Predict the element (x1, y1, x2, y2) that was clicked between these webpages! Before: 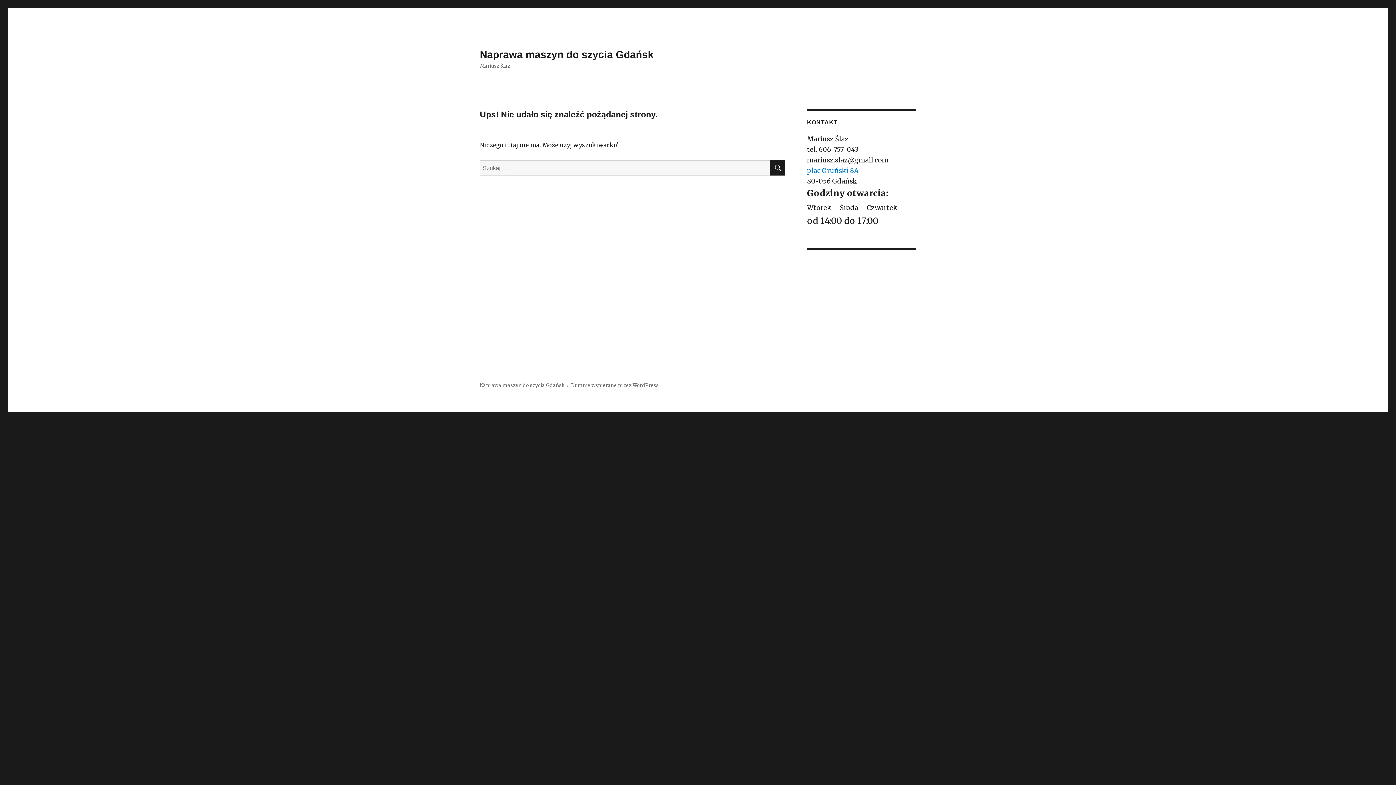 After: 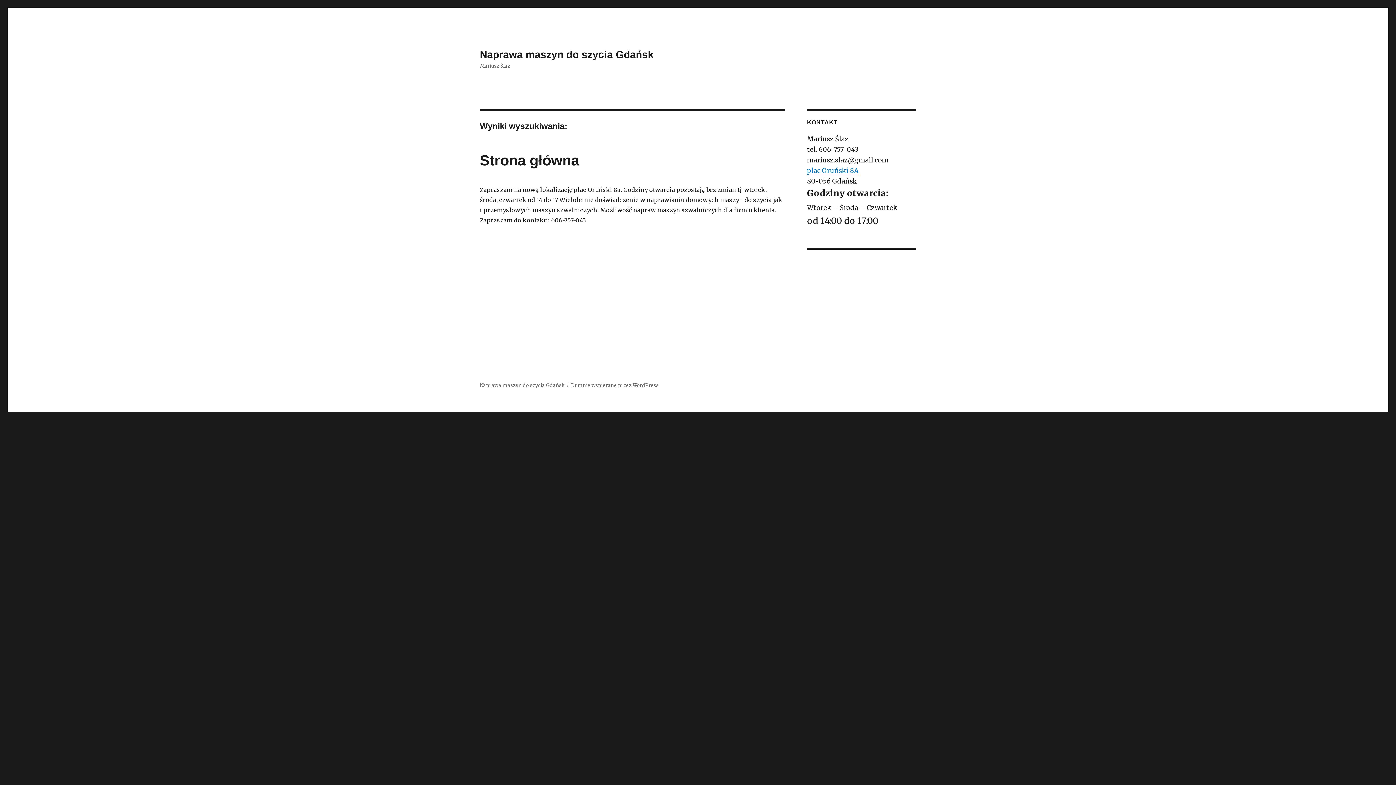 Action: label: SZUKAJ bbox: (770, 160, 785, 175)